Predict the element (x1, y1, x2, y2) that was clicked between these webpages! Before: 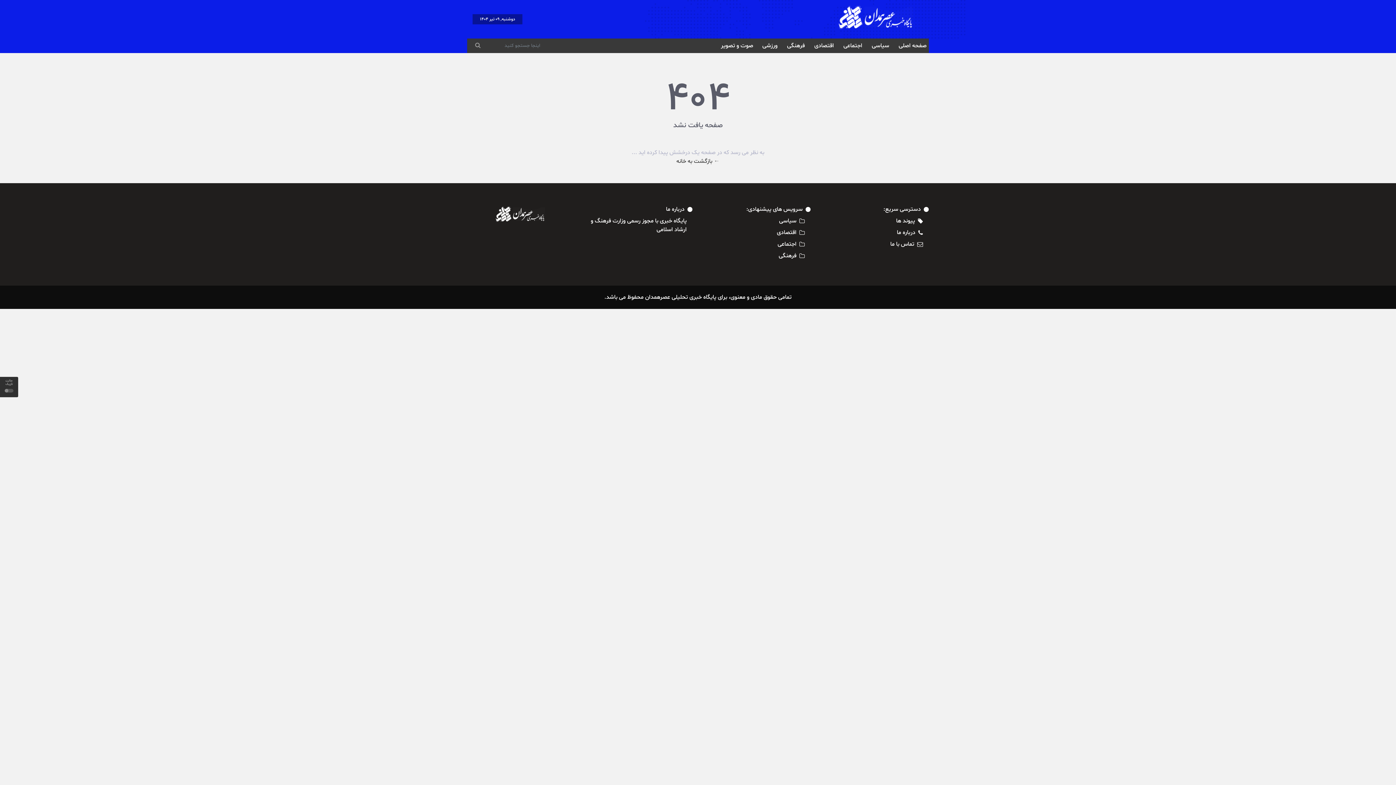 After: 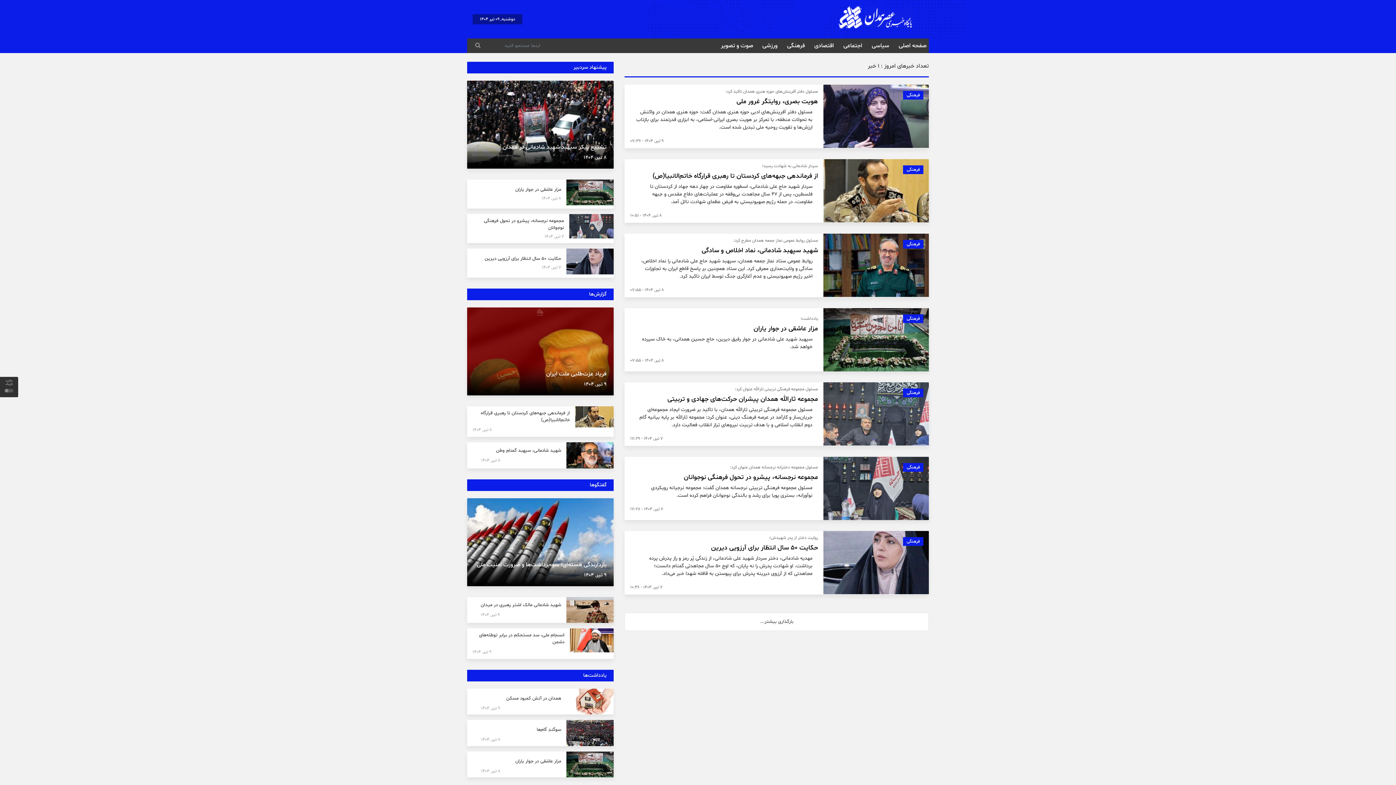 Action: bbox: (785, 39, 806, 51) label: فرهنگی